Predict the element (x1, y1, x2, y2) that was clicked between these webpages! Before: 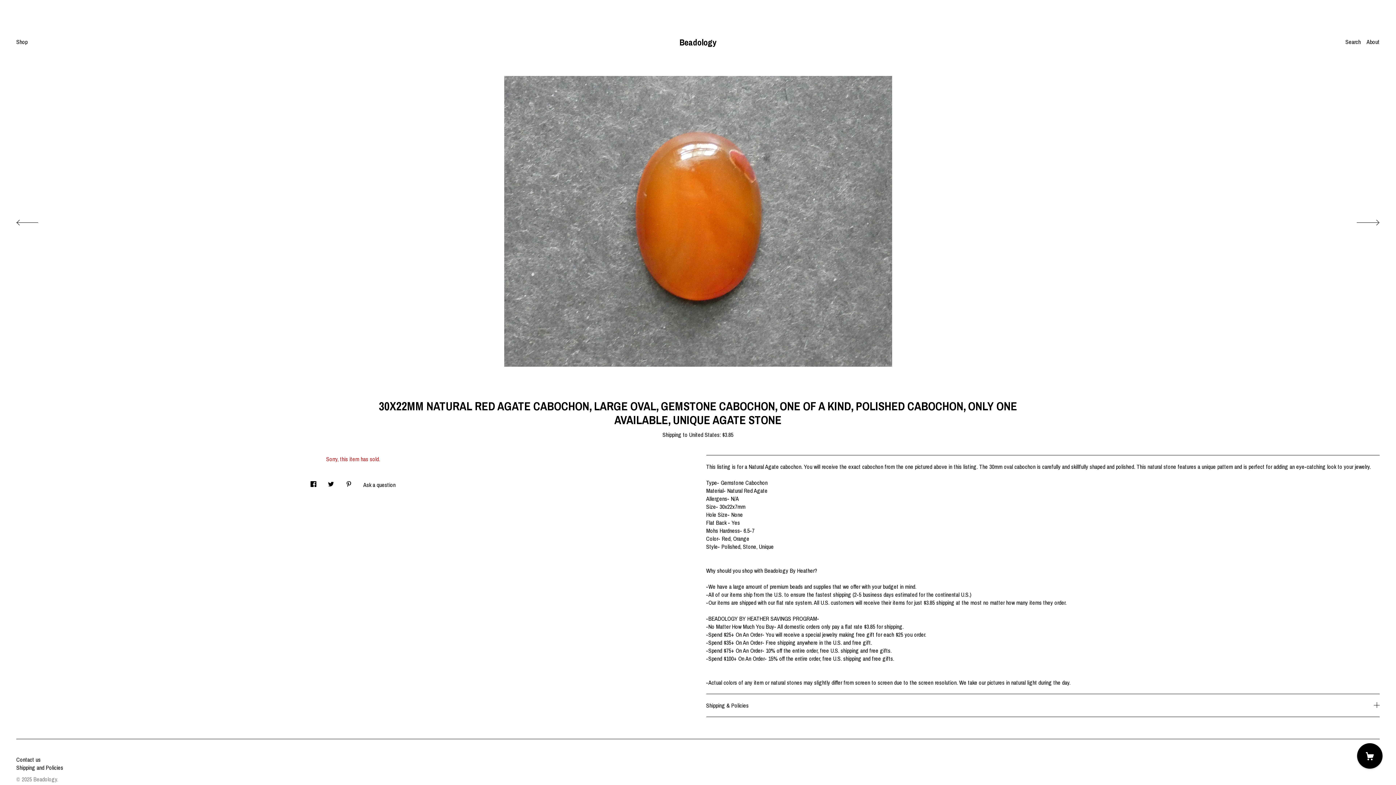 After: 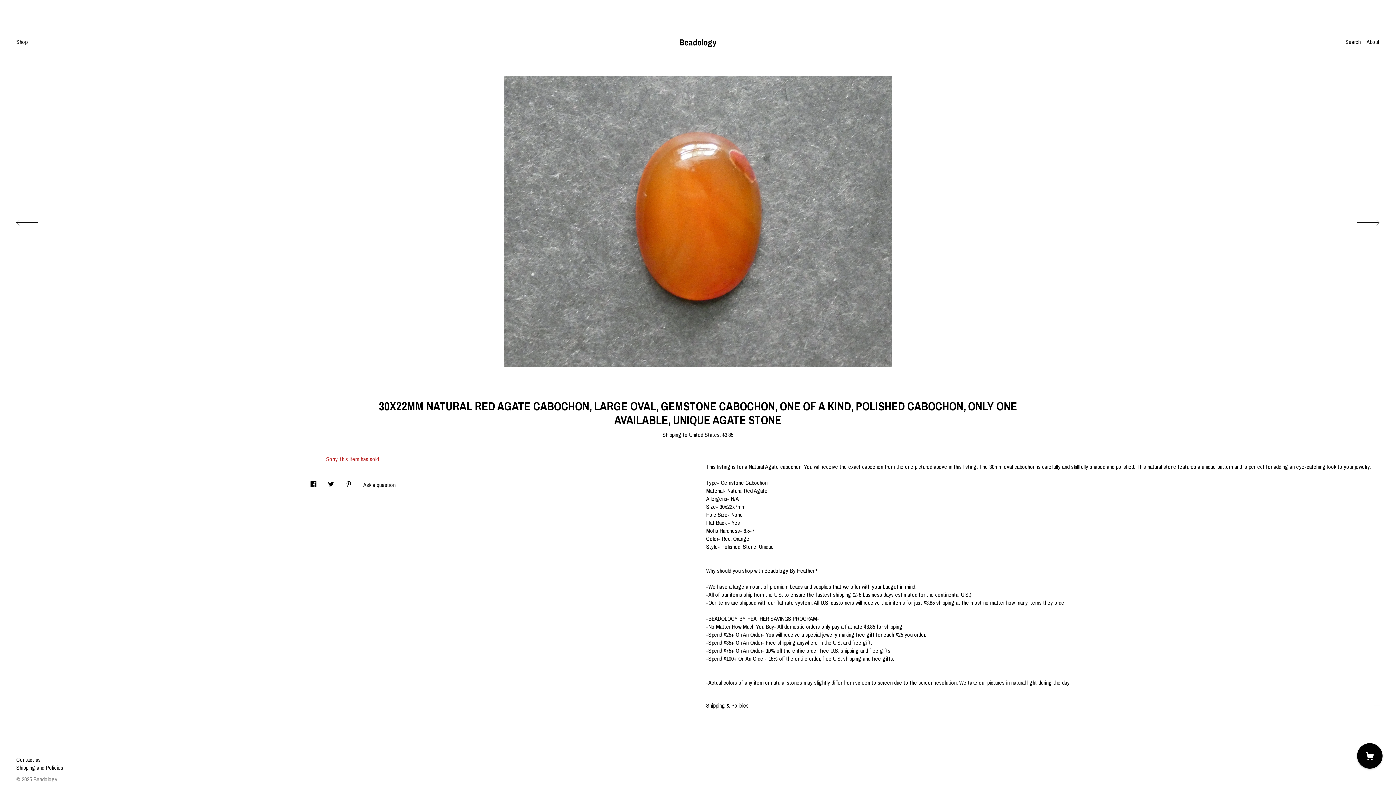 Action: bbox: (345, 474, 351, 489) label: social media share for  pinterest